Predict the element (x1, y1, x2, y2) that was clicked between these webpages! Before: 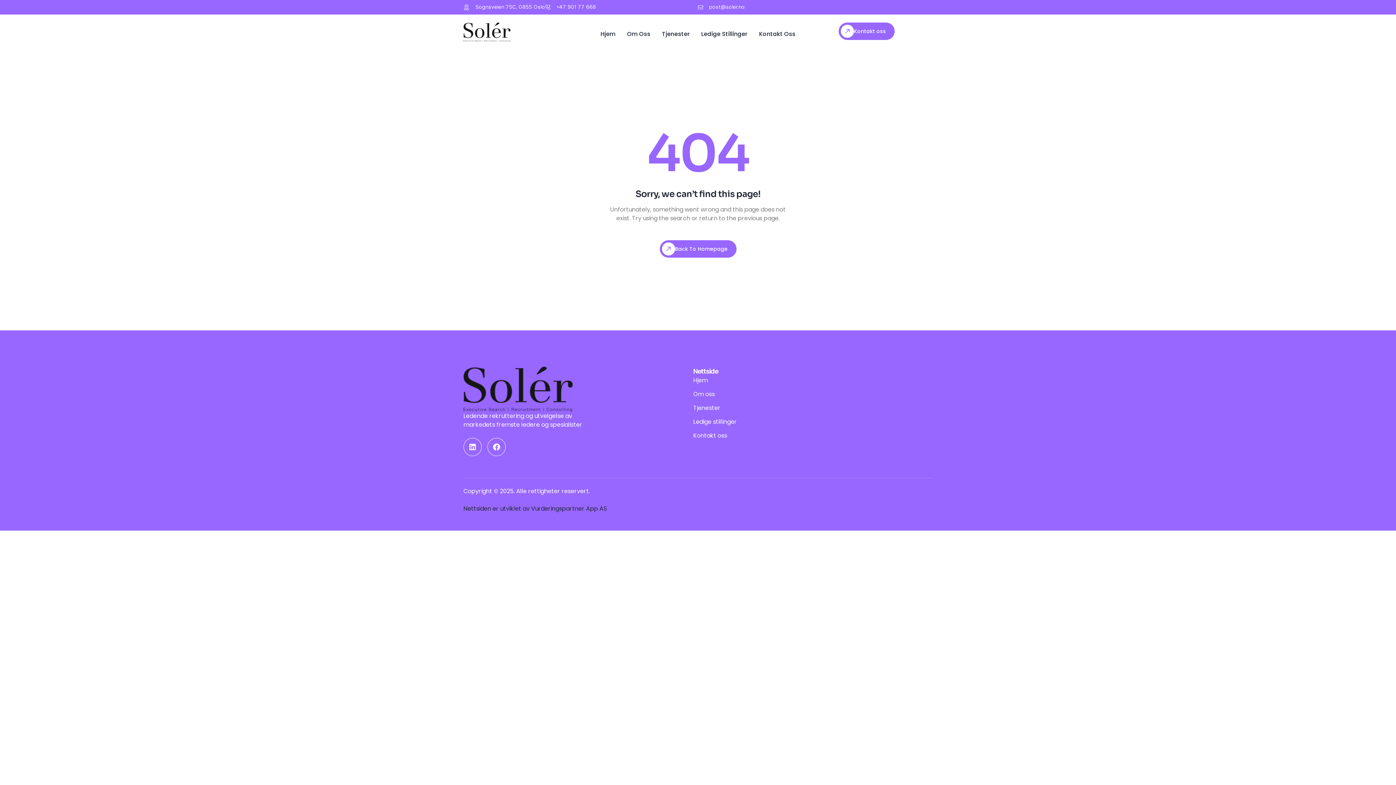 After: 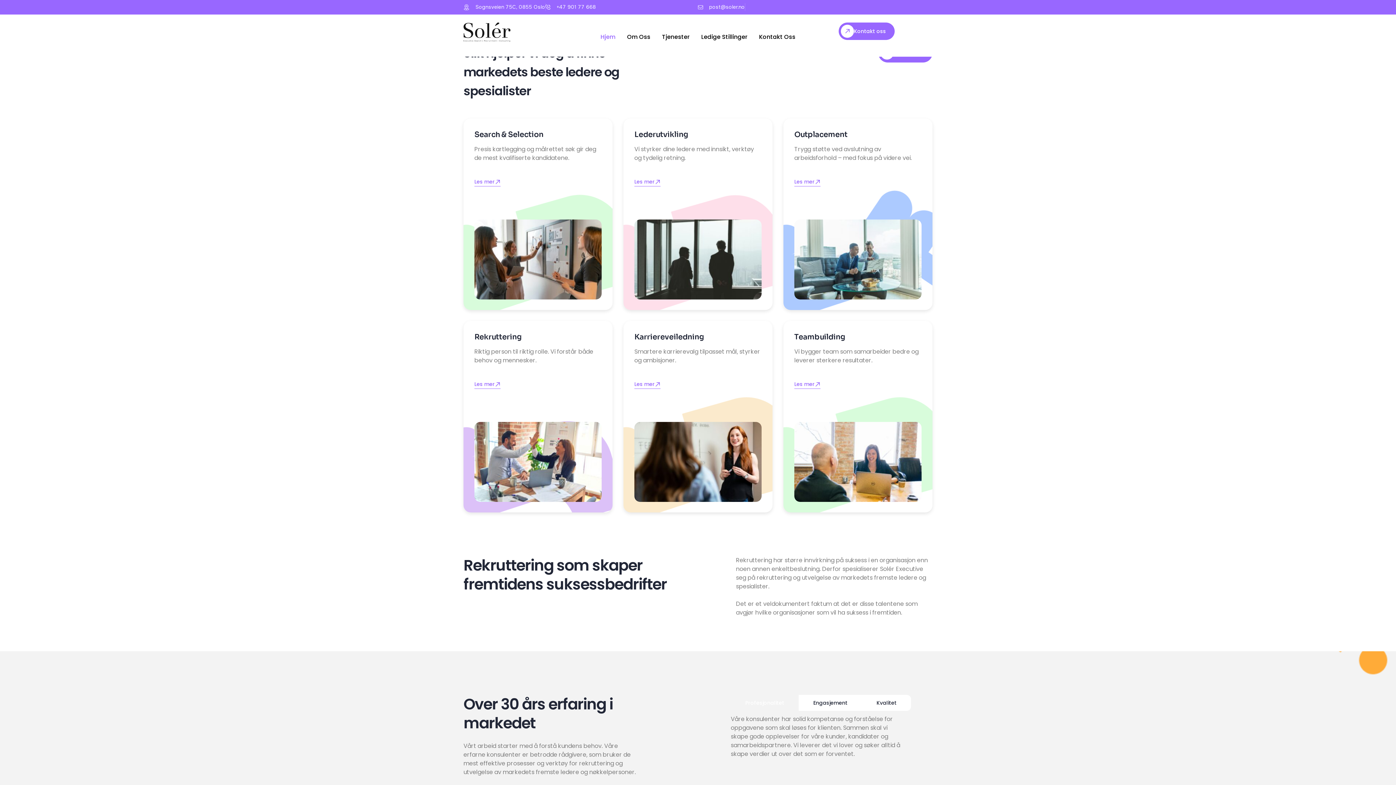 Action: bbox: (600, 30, 615, 37) label: Hjem